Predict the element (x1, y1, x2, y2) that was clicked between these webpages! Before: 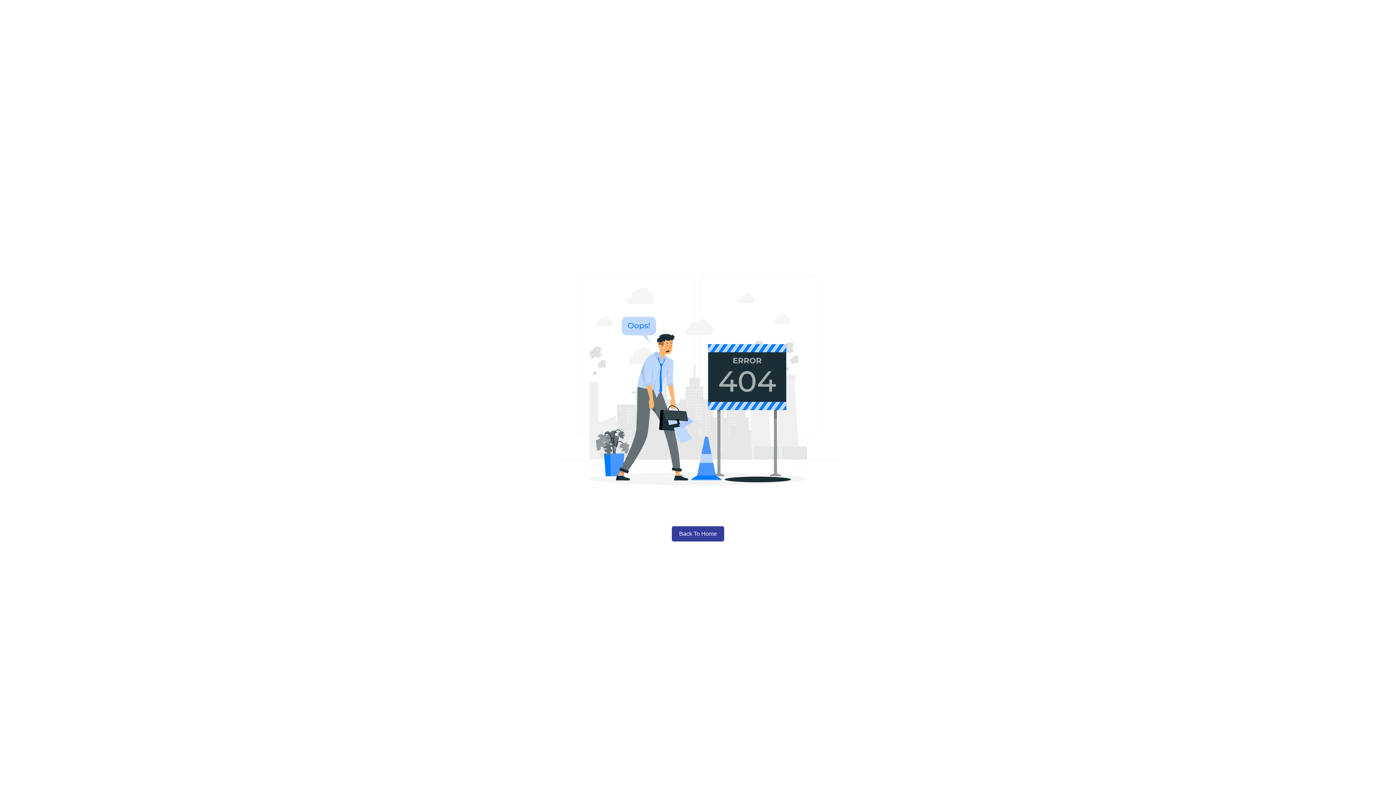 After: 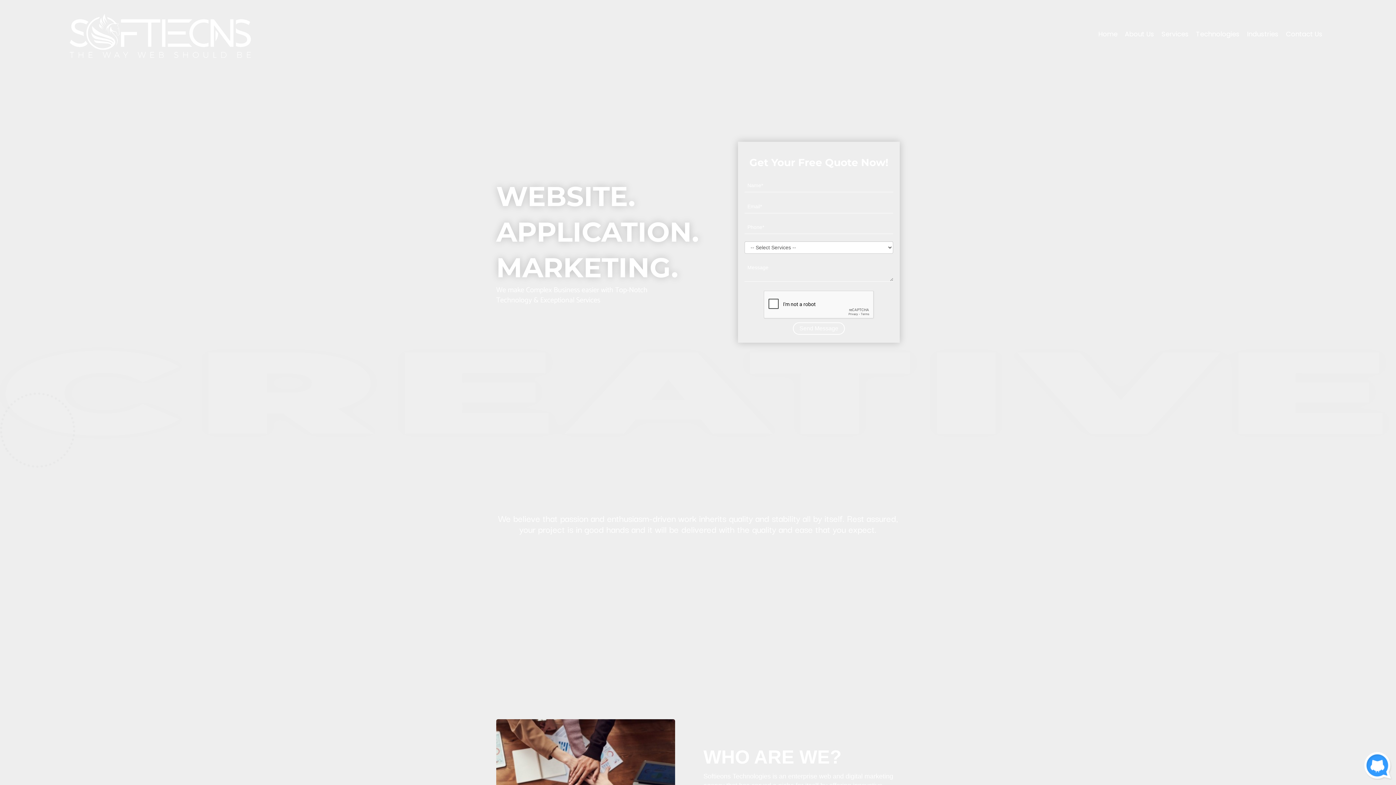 Action: bbox: (672, 526, 724, 541) label: Back To Home